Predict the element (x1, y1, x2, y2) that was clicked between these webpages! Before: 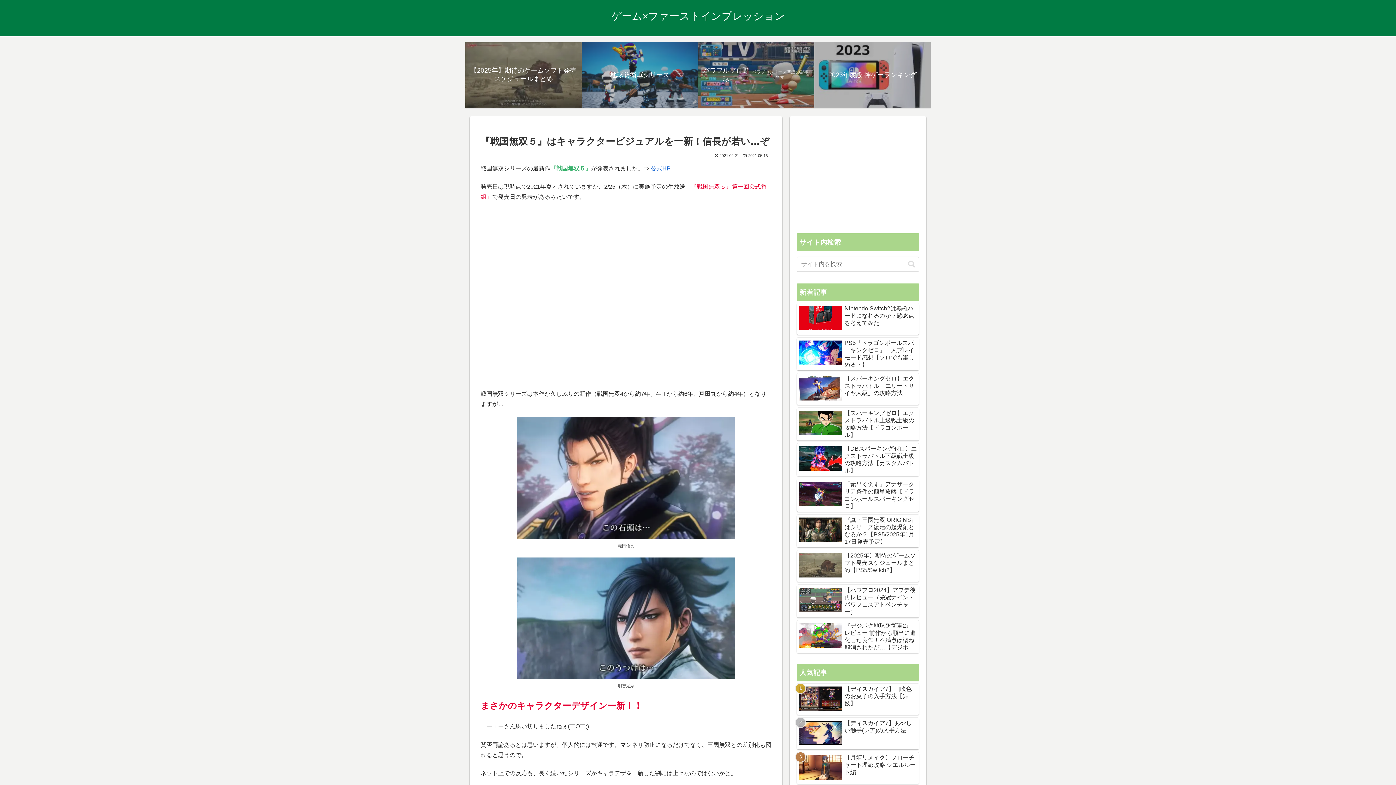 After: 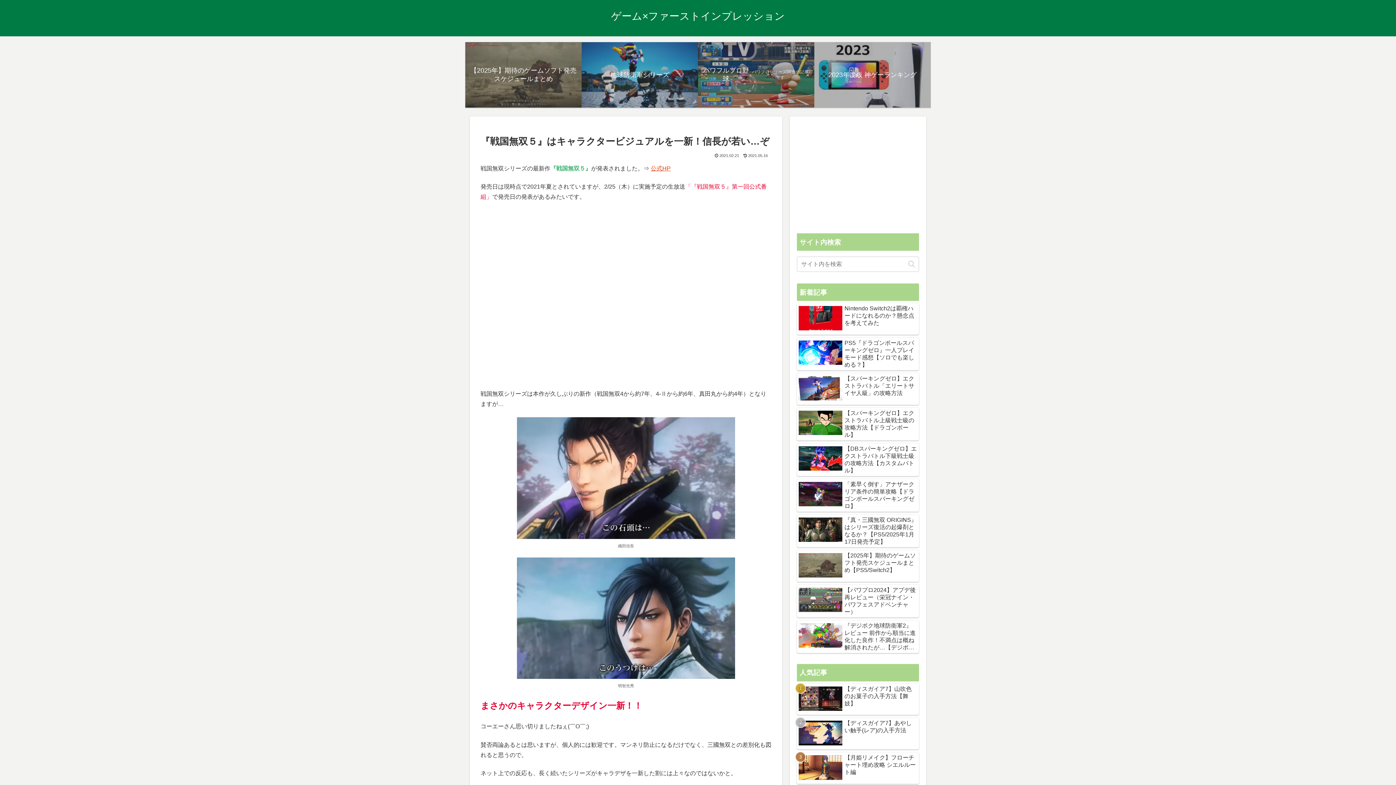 Action: label: 公式HP bbox: (650, 165, 670, 171)